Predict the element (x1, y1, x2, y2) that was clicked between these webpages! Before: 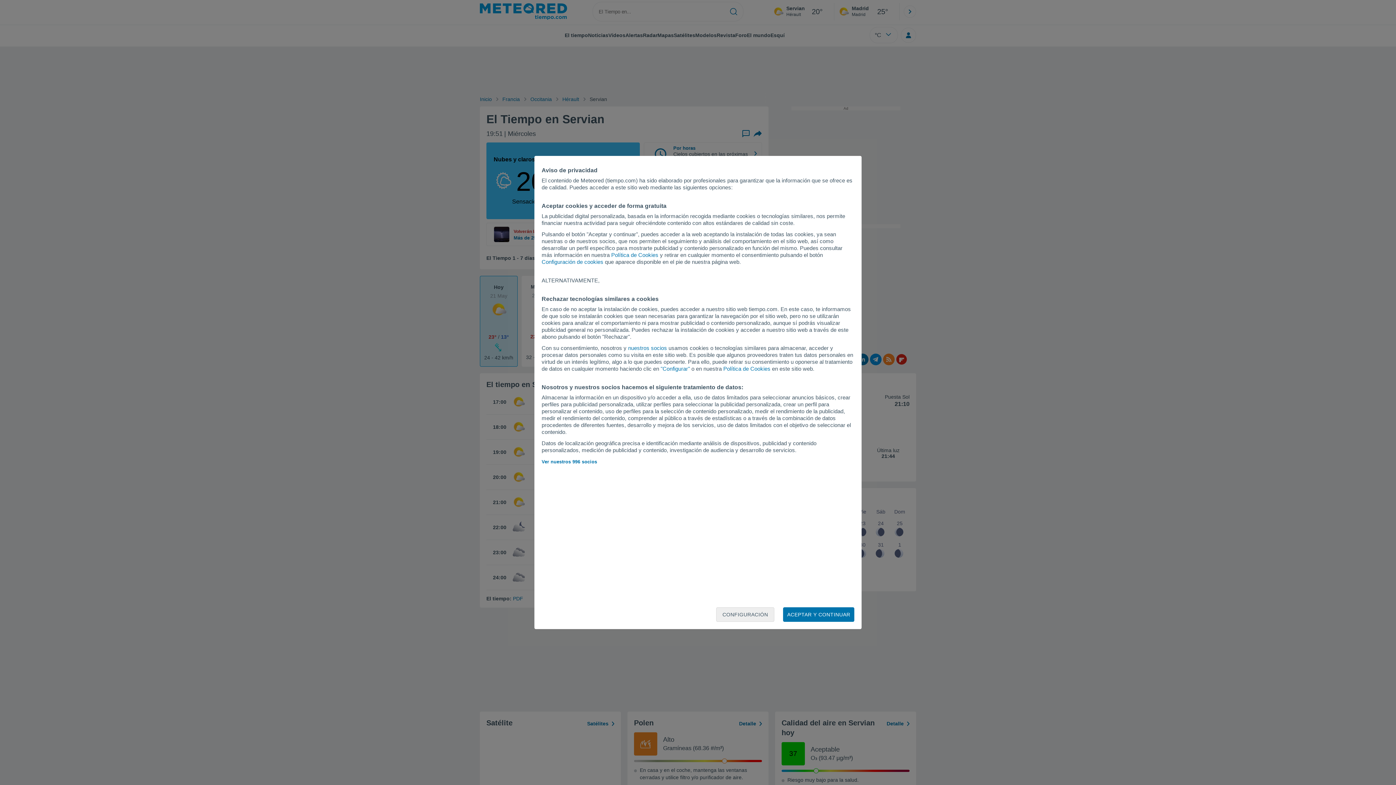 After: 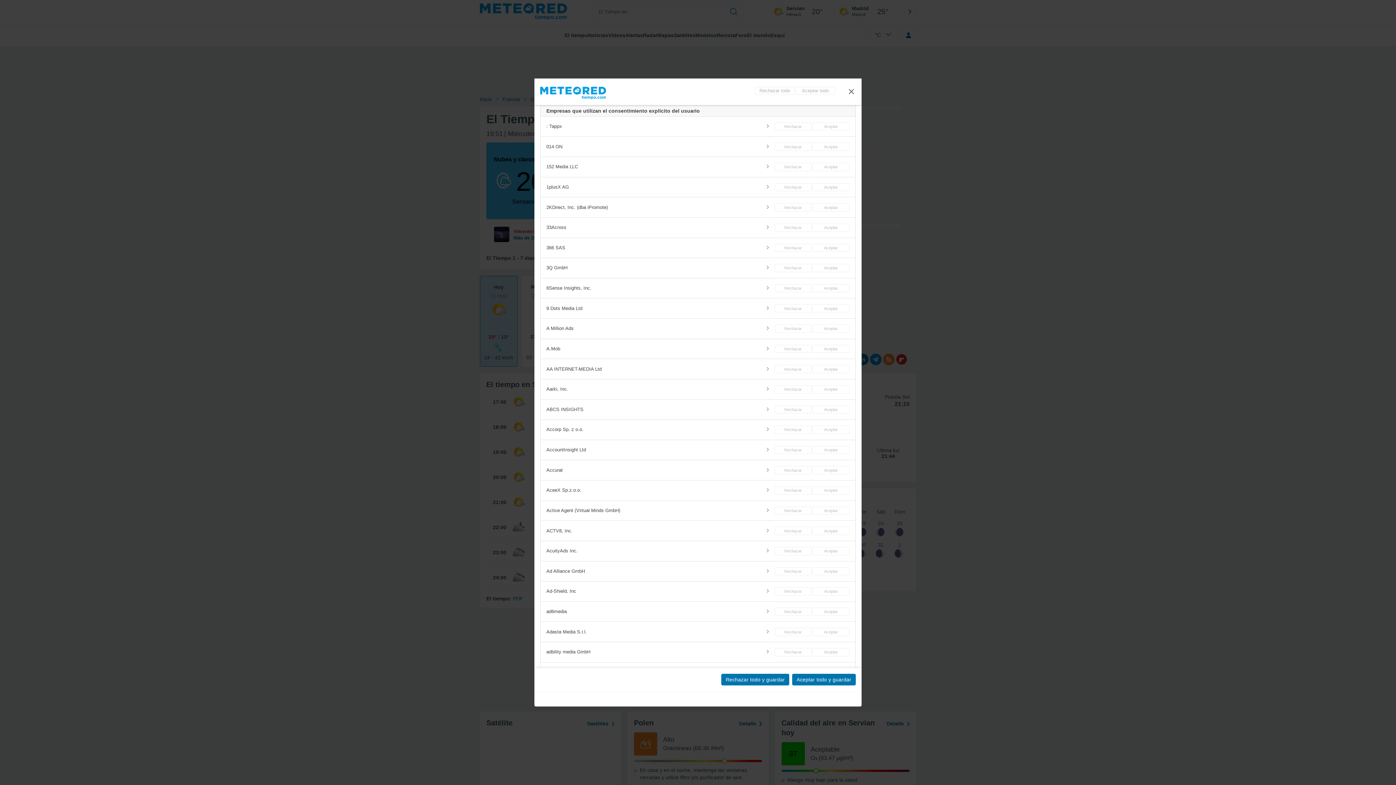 Action: bbox: (628, 345, 667, 351) label: nuestros socios